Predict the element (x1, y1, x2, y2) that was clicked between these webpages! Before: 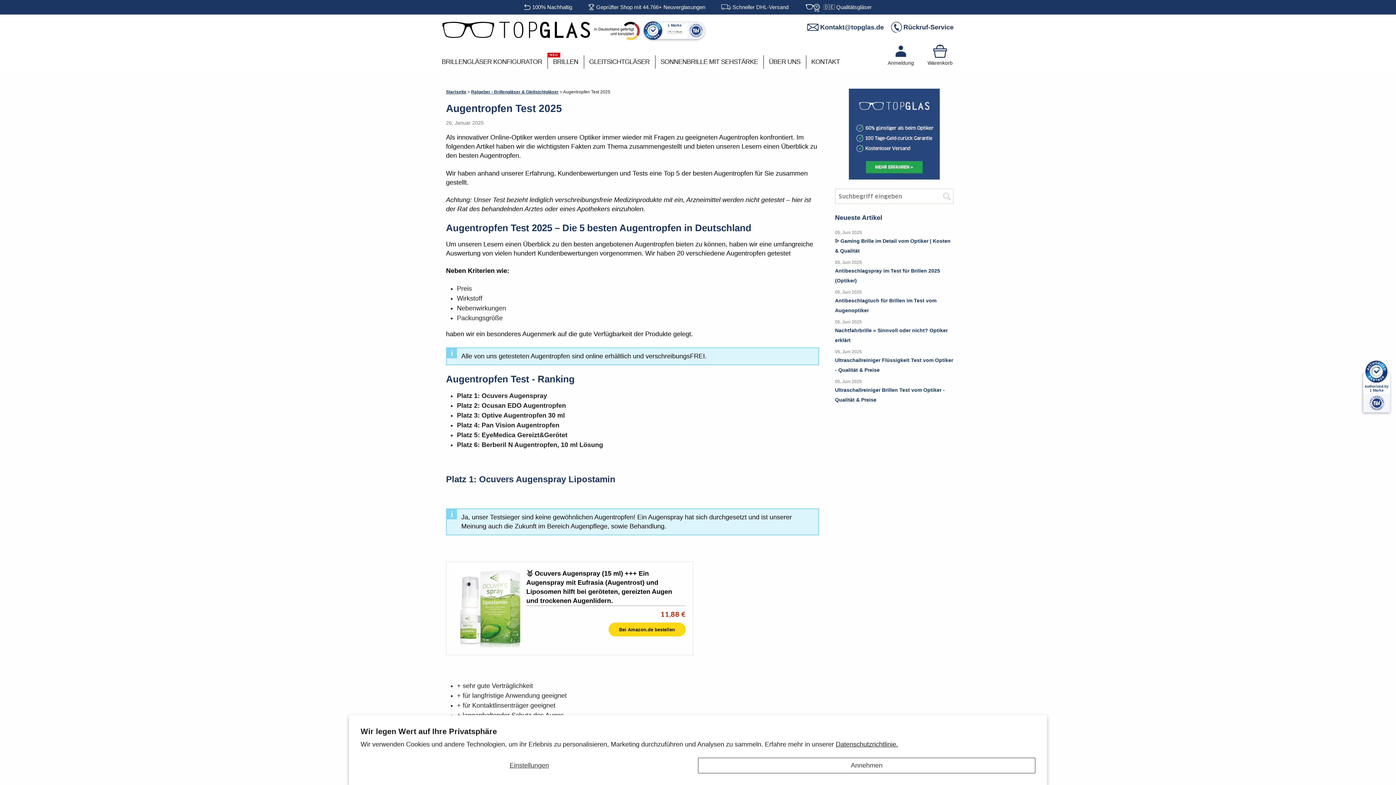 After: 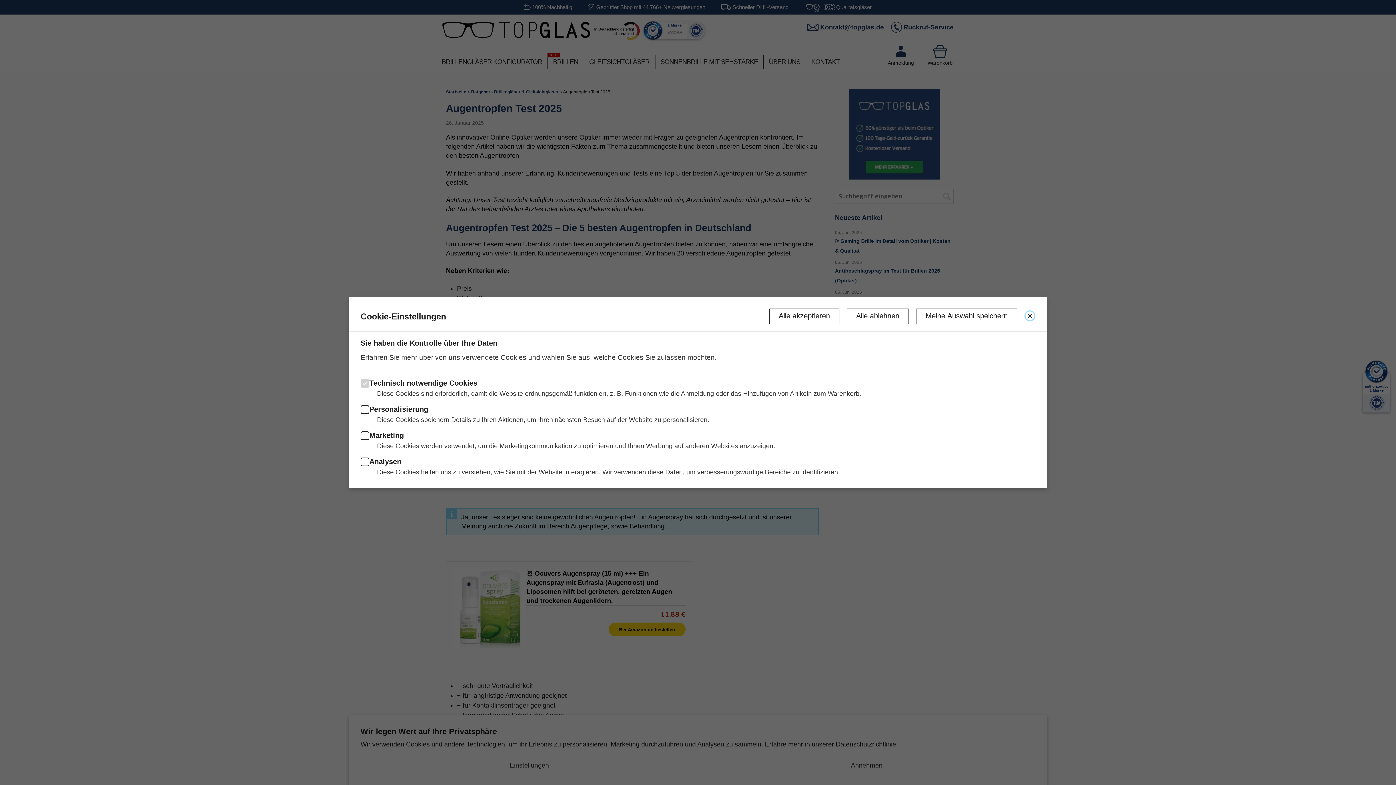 Action: bbox: (360, 758, 698, 773) label: Einstellungen